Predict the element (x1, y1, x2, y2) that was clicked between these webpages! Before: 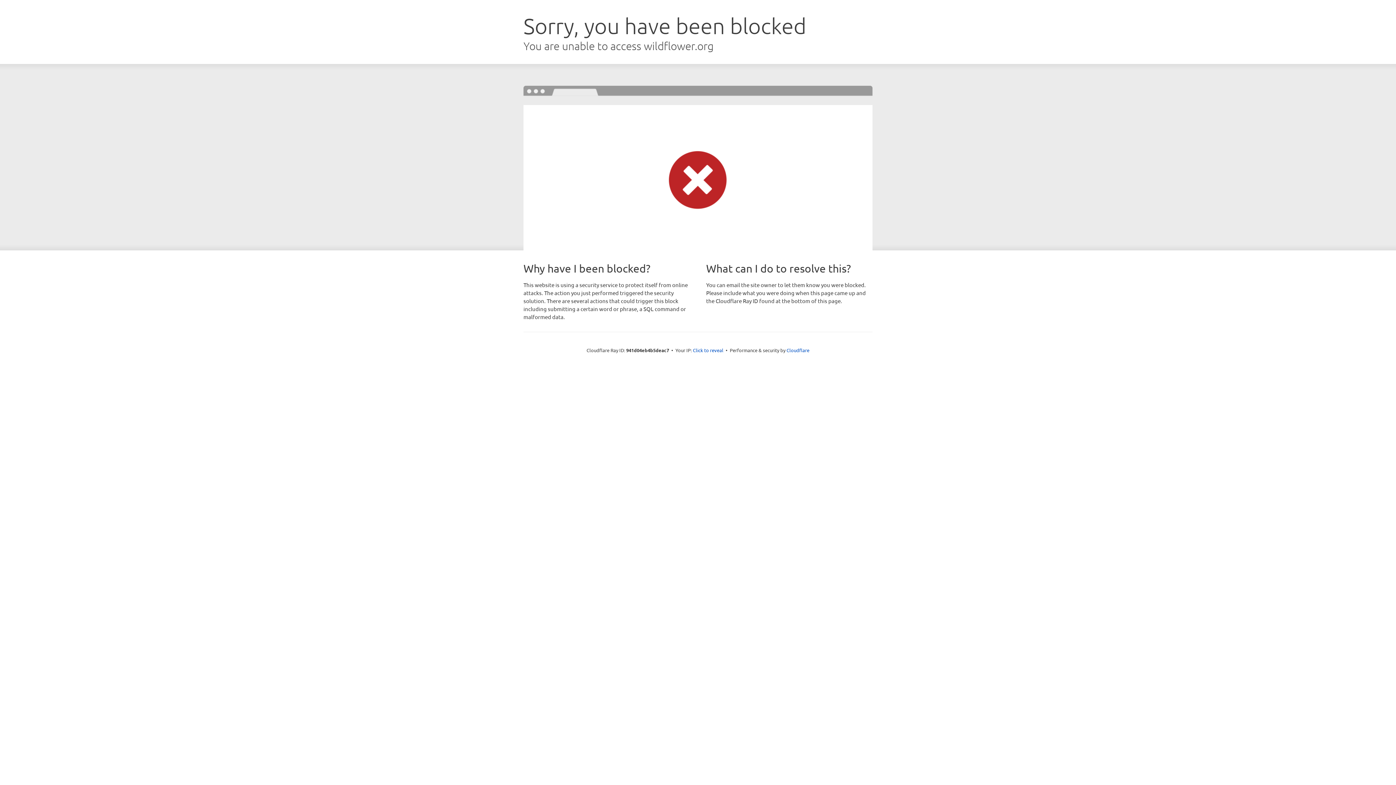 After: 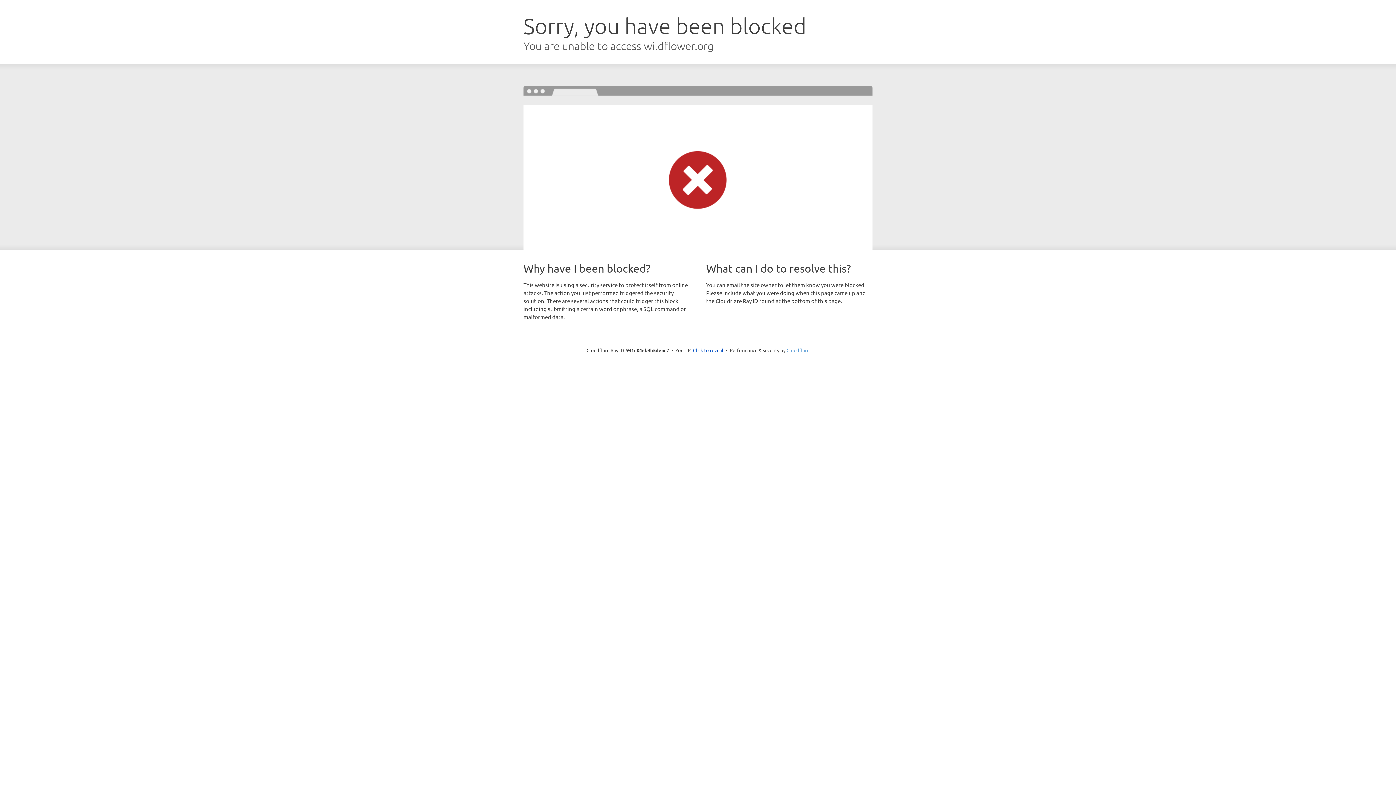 Action: bbox: (786, 347, 809, 353) label: Cloudflare